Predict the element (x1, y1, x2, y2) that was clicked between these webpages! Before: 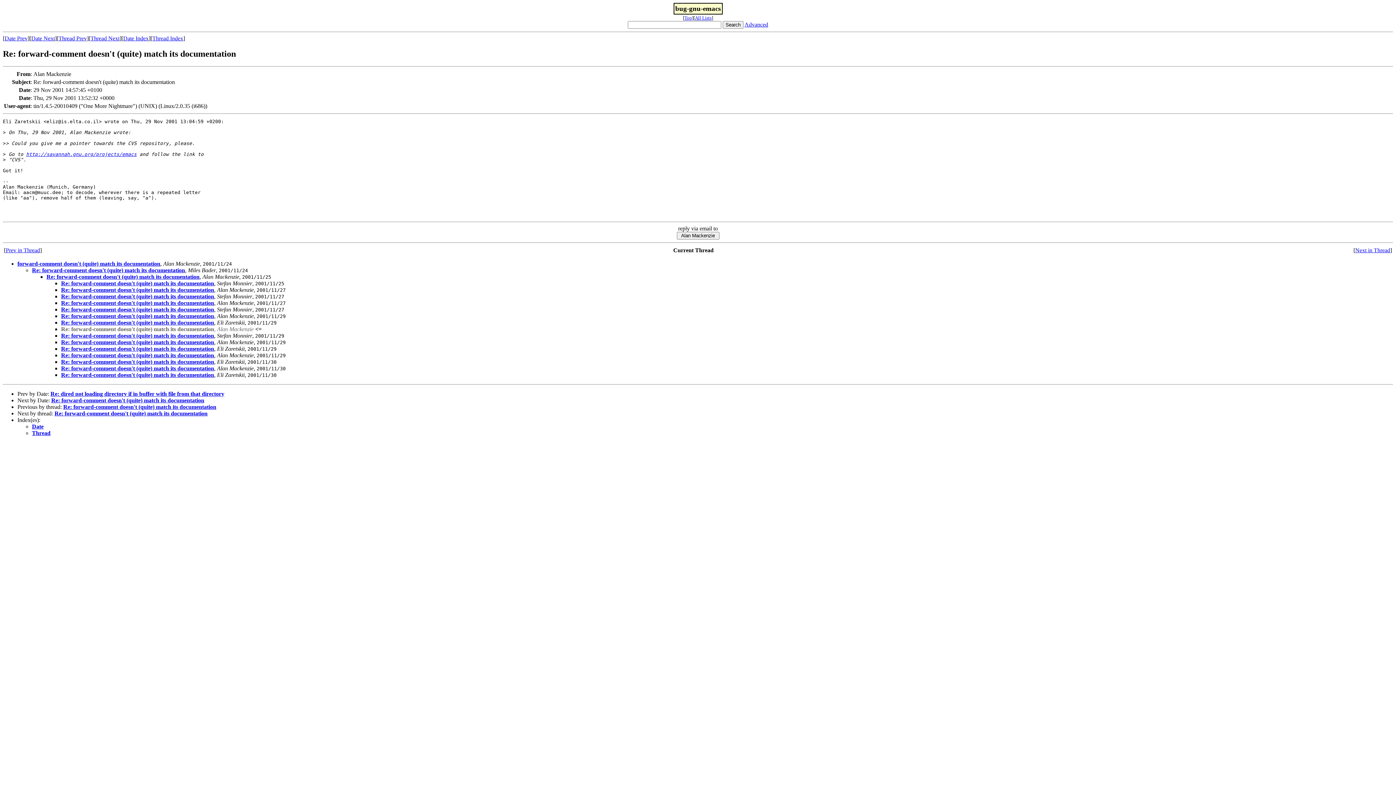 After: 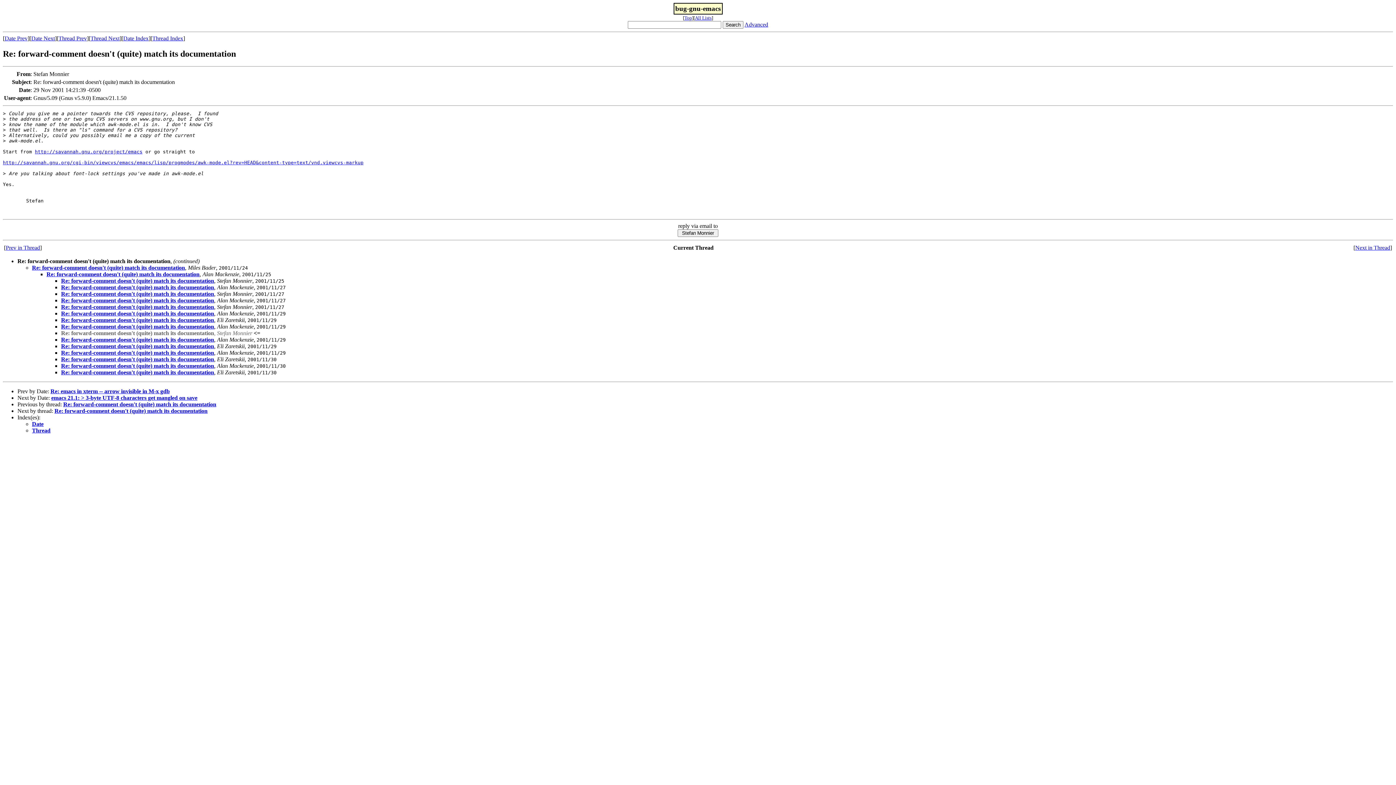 Action: label: Re: forward-comment doesn't (quite) match its documentation bbox: (61, 332, 214, 338)